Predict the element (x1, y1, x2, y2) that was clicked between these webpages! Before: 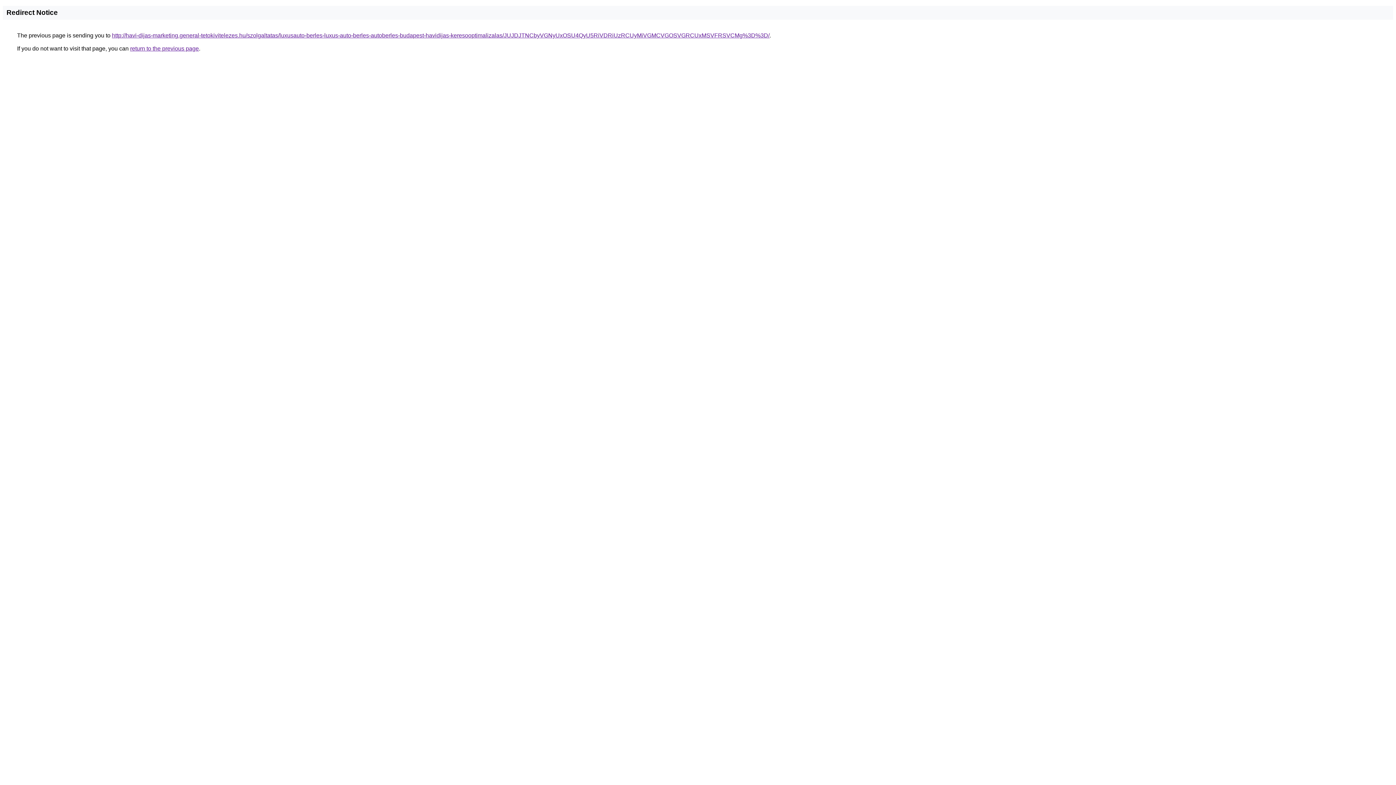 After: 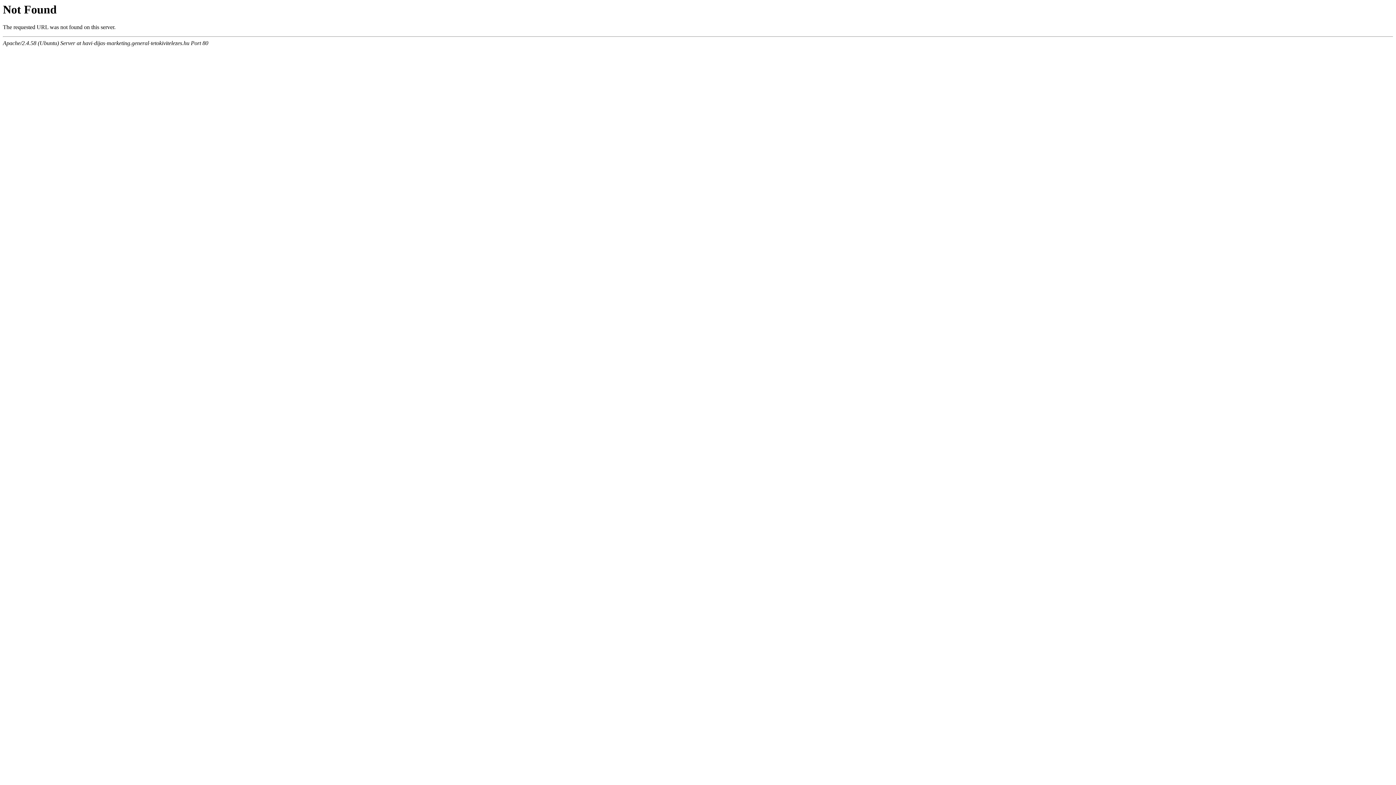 Action: label: http://havi-dijas-marketing.general-tetokivitelezes.hu/szolgaltatas/luxusauto-berles-luxus-auto-berles-autoberles-budapest-havidijas-keresooptimalizalas/JUJDJTNCbyVGNyUxOSU4QyU5RiVDRiUzRCUyMiVGMCVGOSVGRCUxMSVFRSVCMg%3D%3D/ bbox: (112, 32, 769, 38)